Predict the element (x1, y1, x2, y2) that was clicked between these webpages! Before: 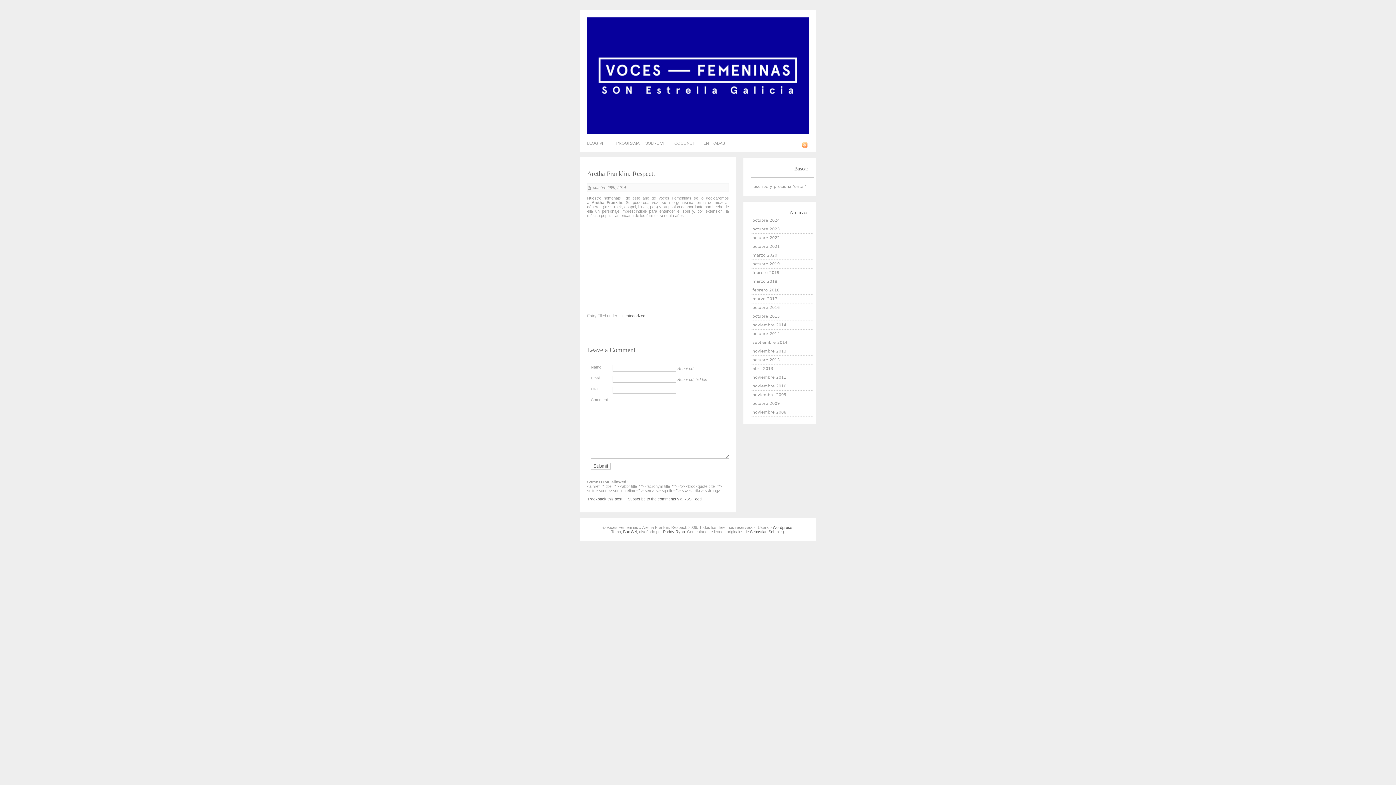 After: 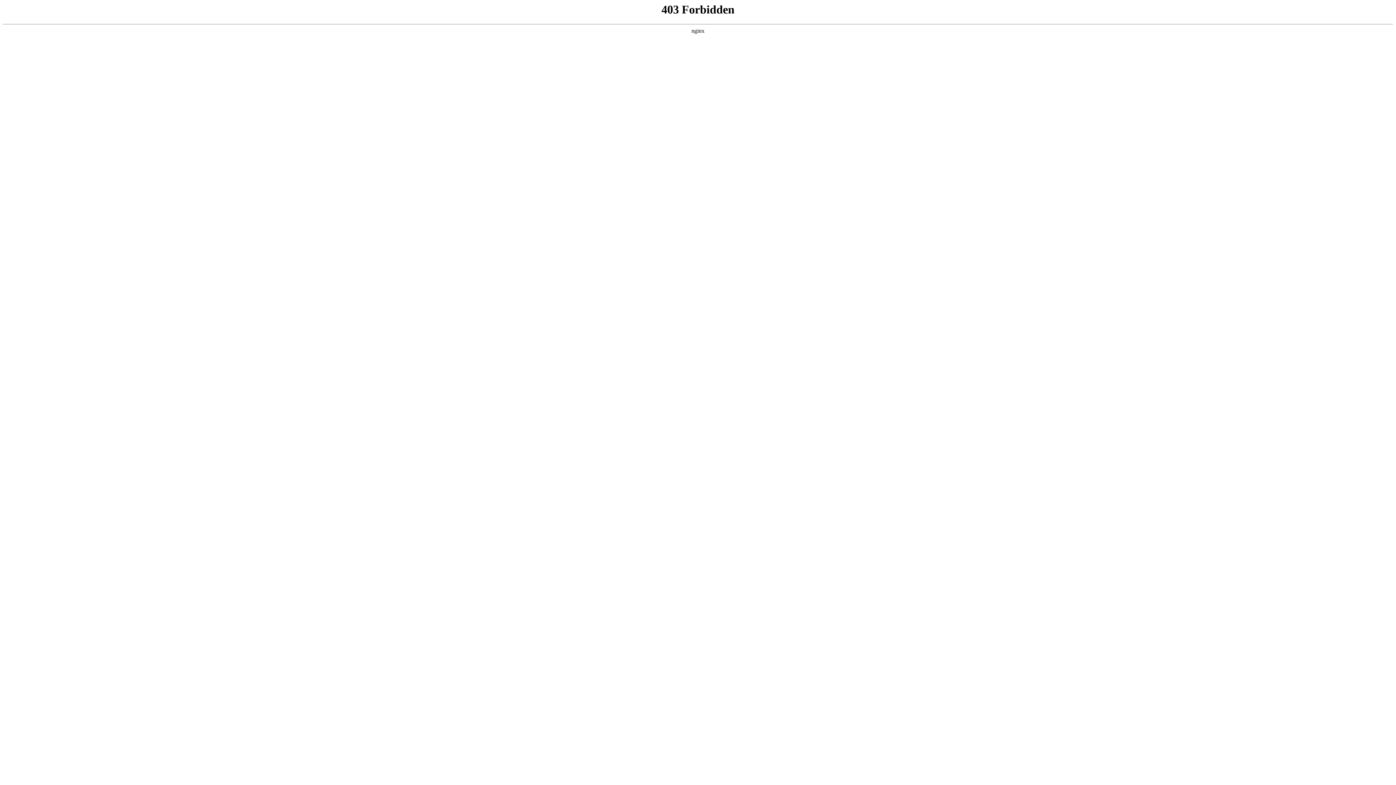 Action: bbox: (772, 525, 792, 529) label: Wordpress